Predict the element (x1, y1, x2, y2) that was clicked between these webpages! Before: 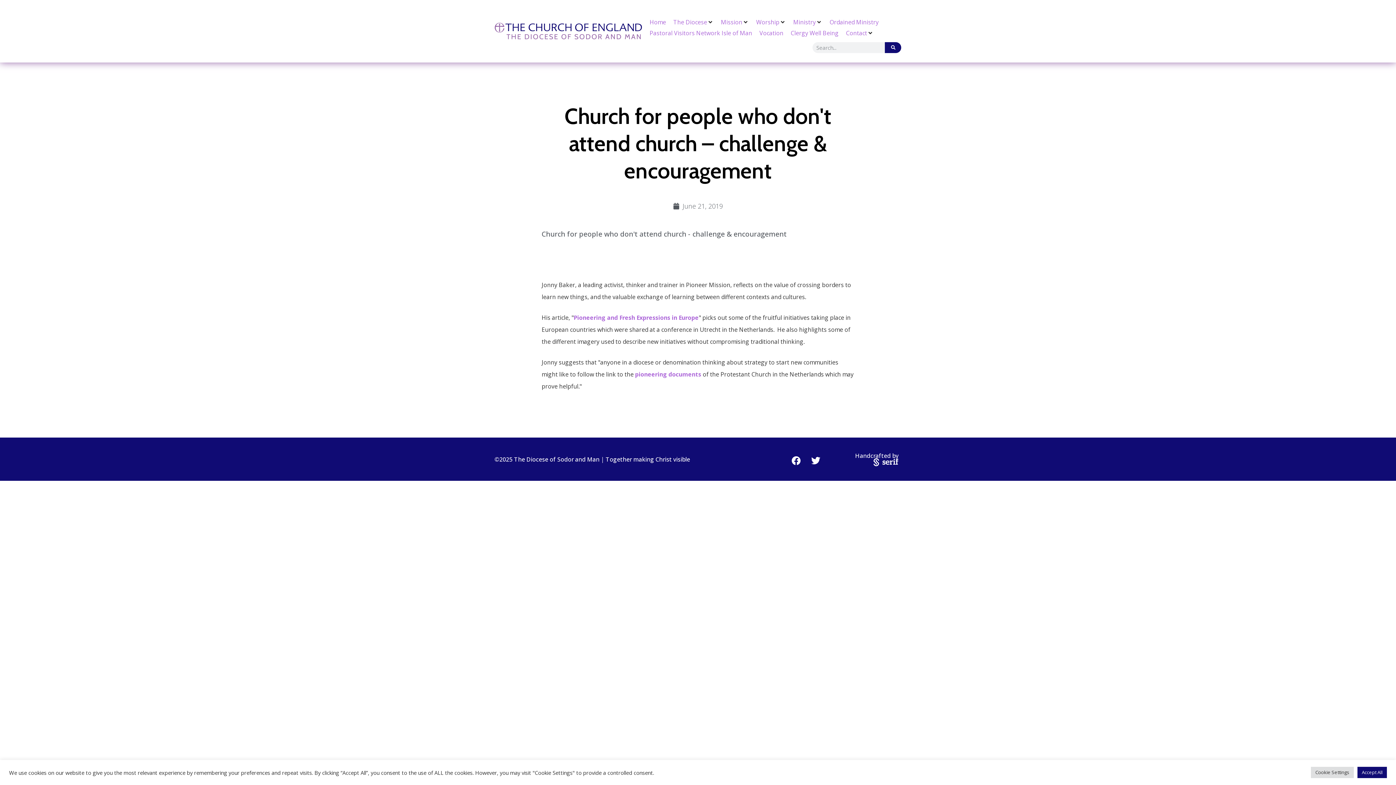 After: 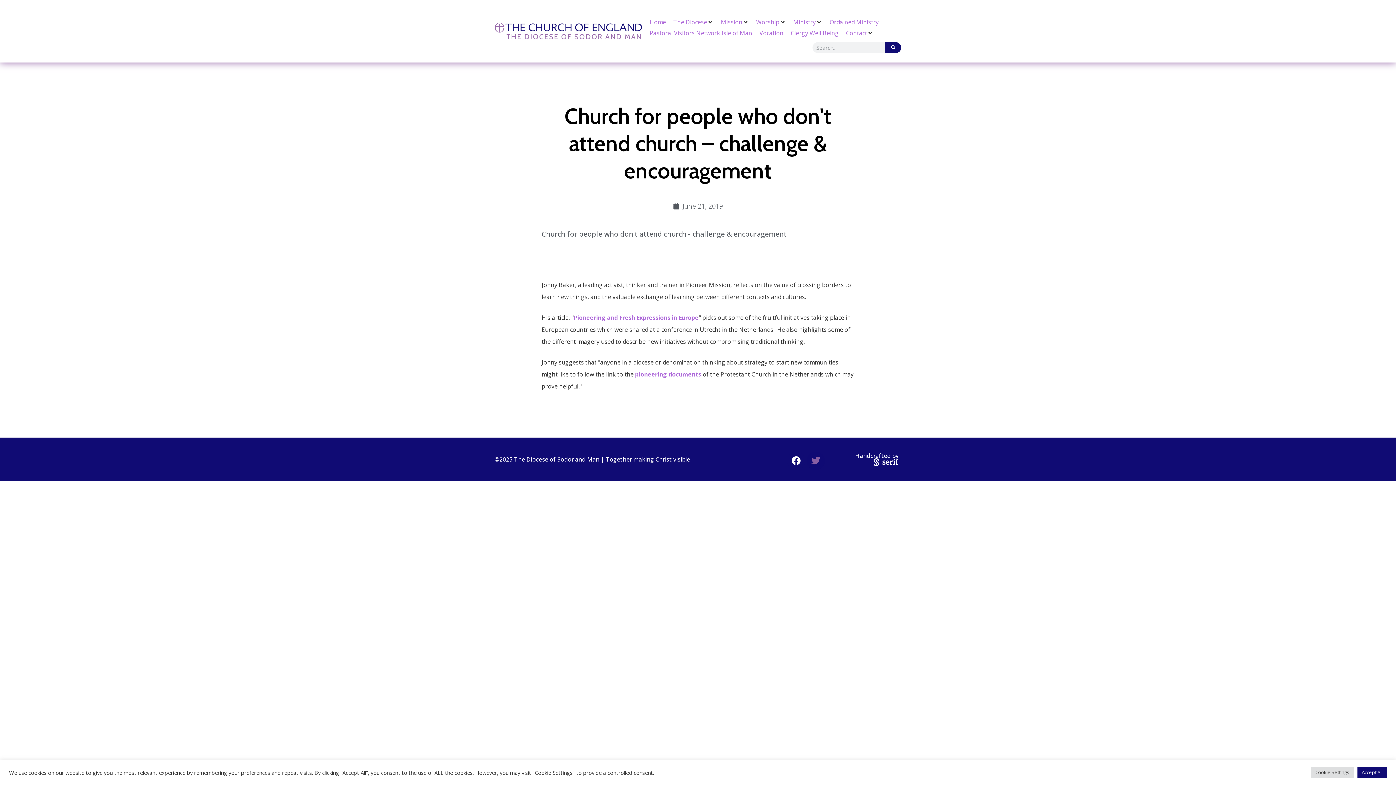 Action: label: Twitter bbox: (806, 451, 825, 470)